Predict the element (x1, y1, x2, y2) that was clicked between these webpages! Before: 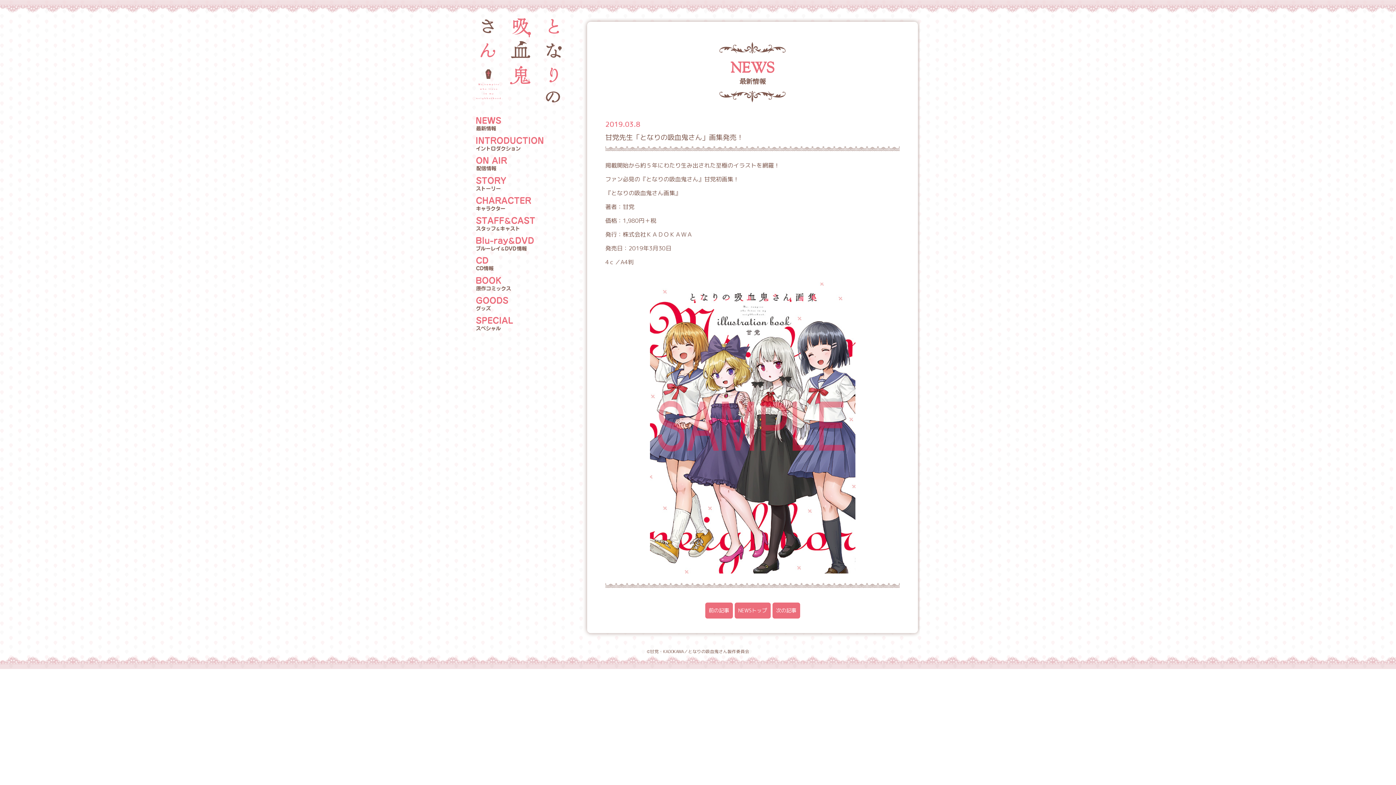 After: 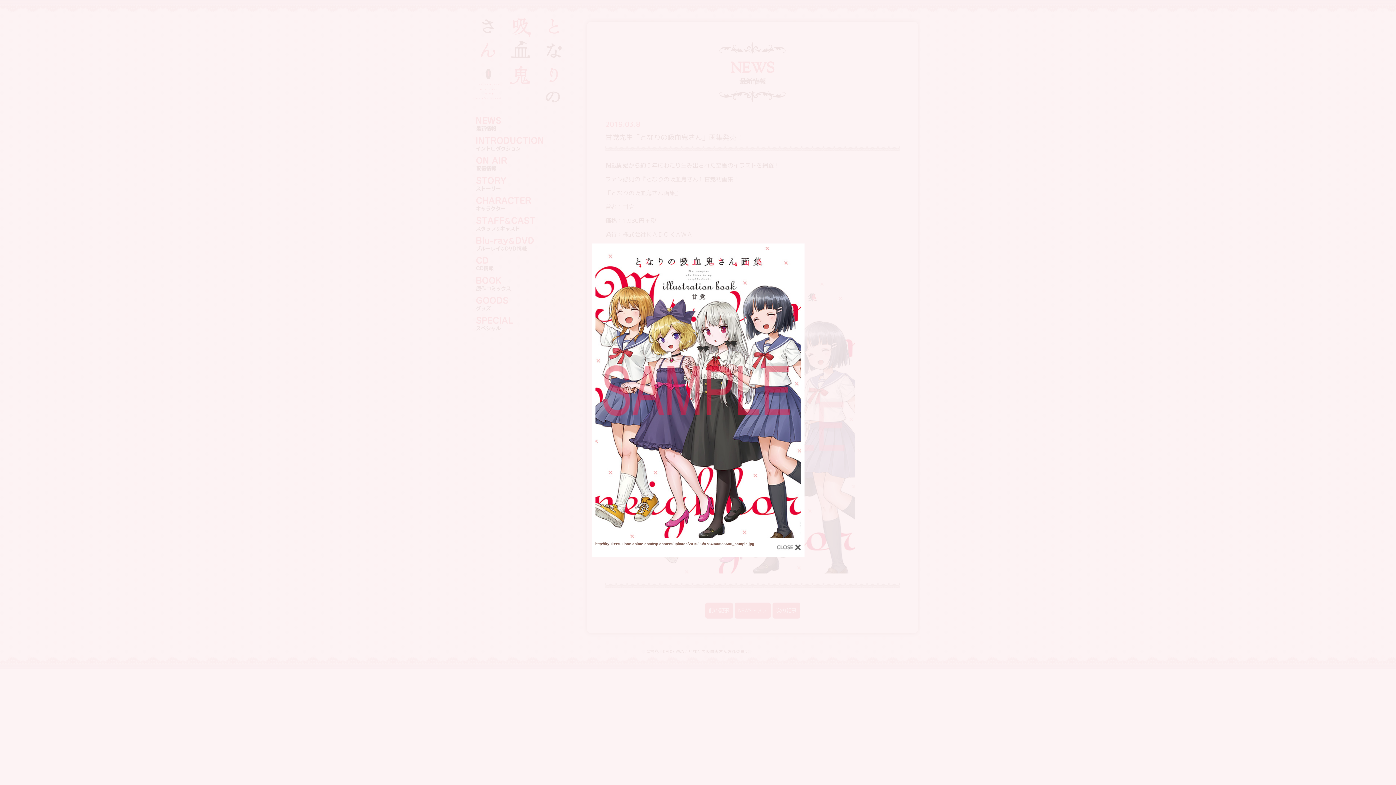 Action: bbox: (605, 282, 900, 573)